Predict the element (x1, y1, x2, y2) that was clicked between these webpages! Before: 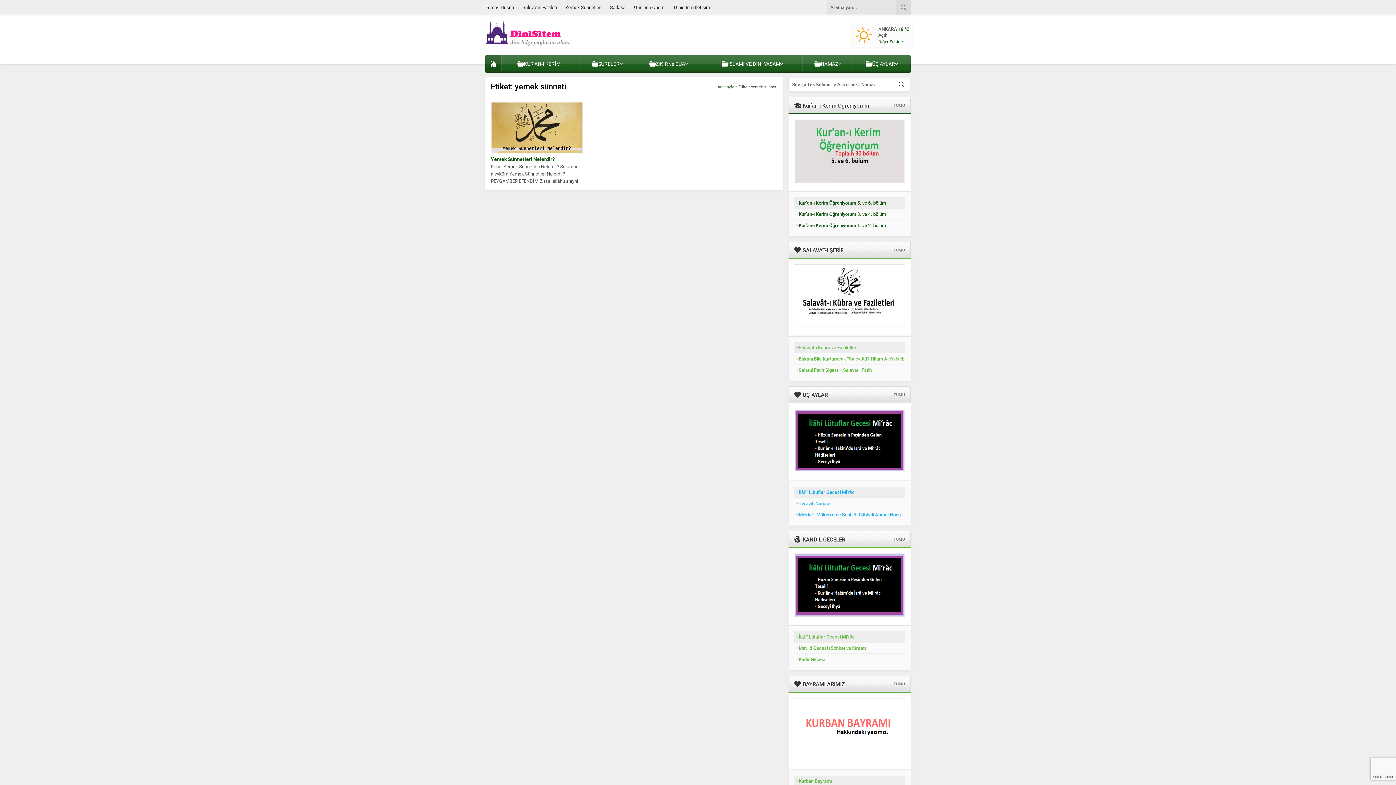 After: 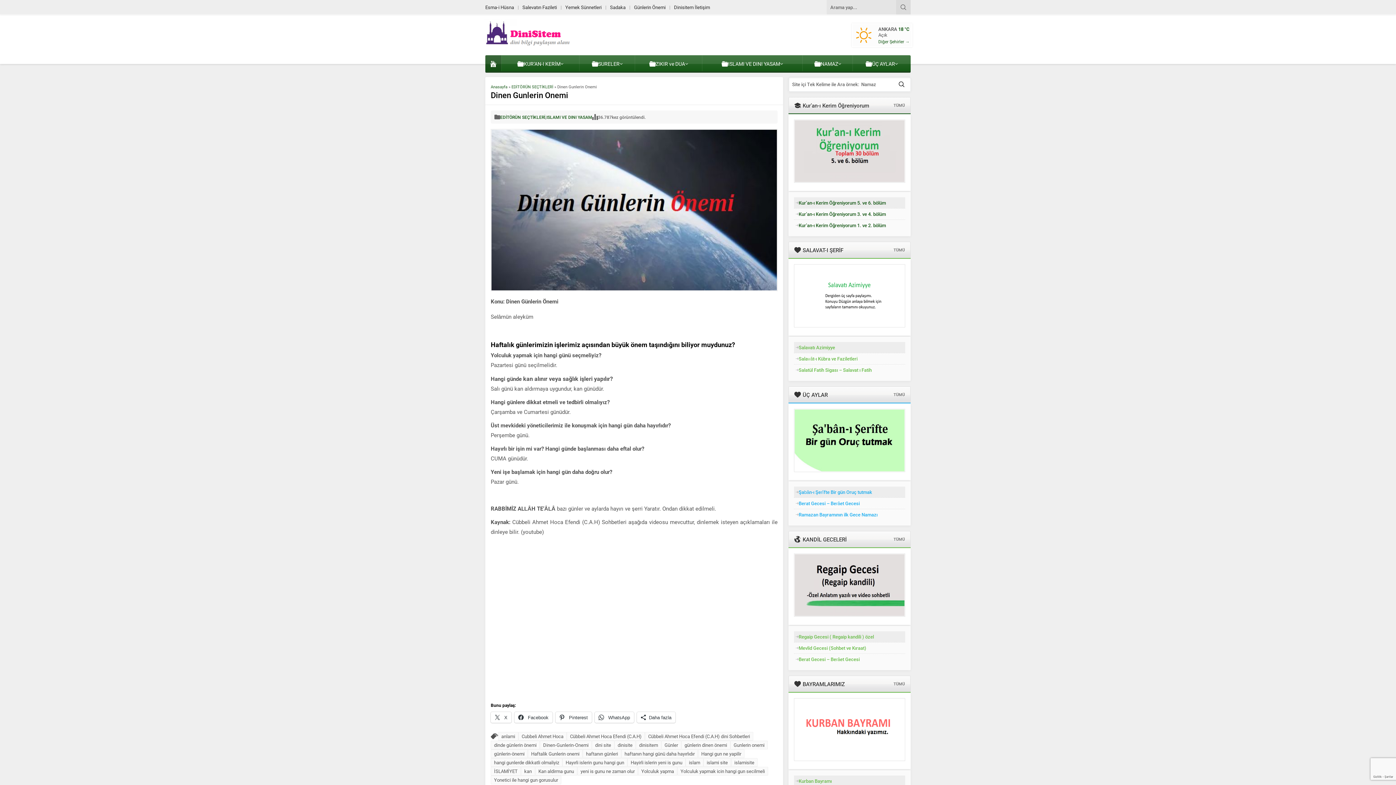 Action: bbox: (634, 3, 665, 10) label: Günlerin Önemi